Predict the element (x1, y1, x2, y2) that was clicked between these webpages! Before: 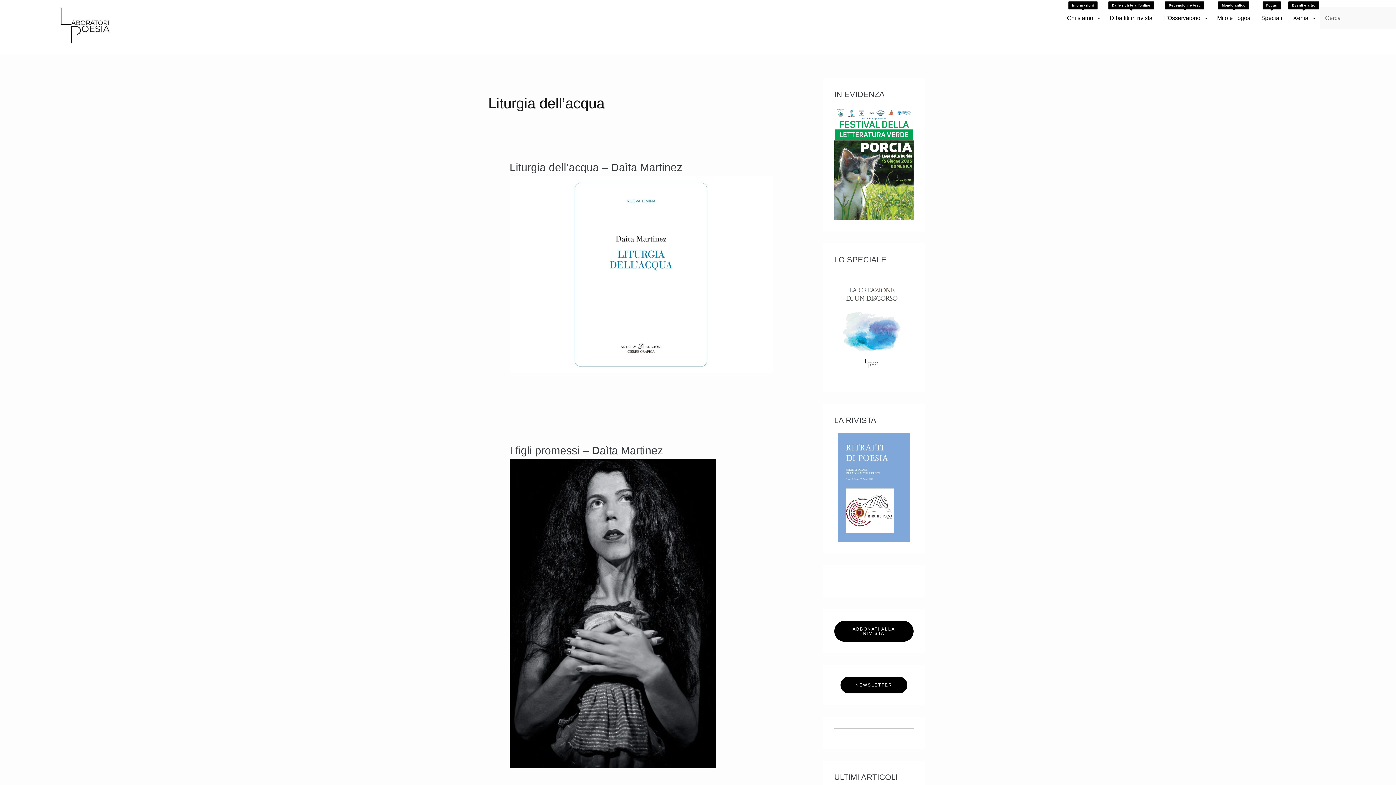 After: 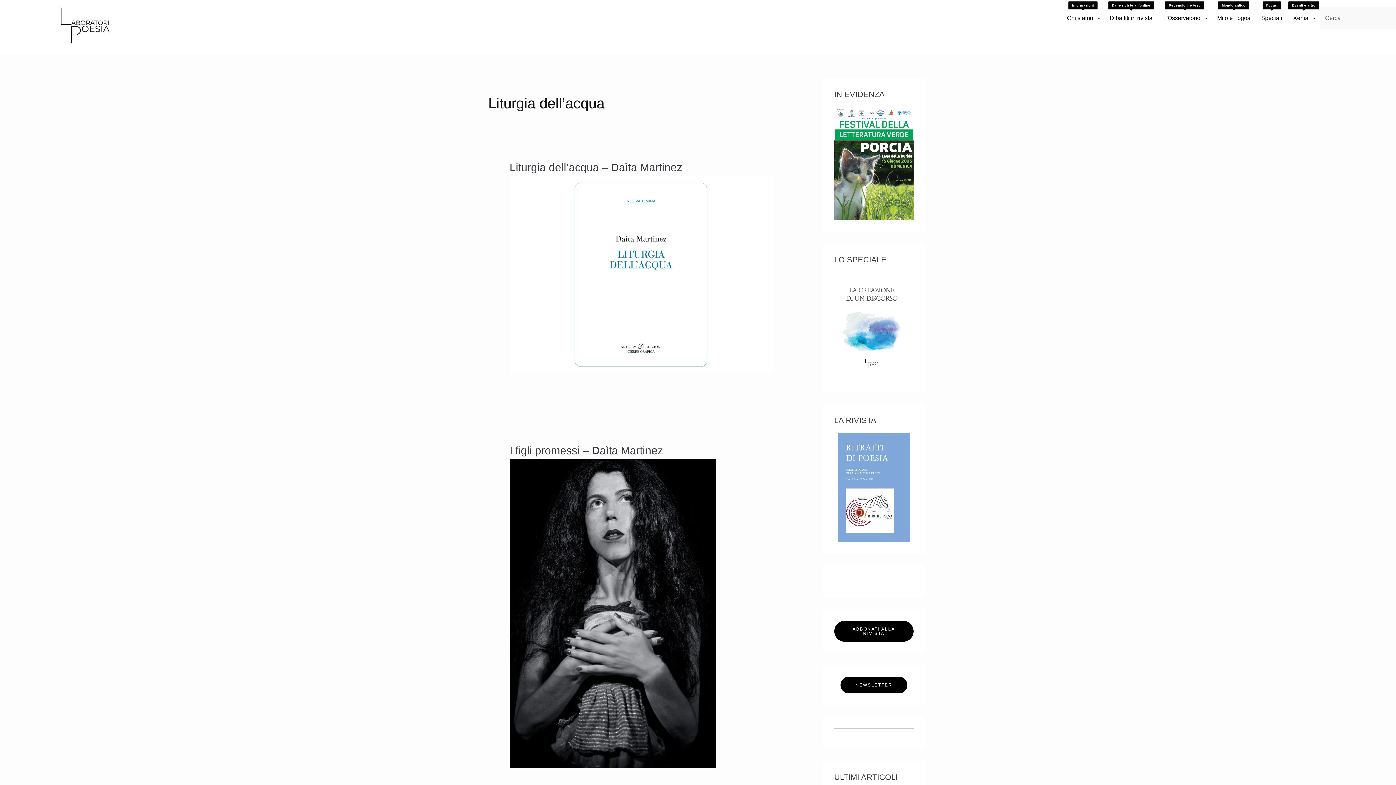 Action: bbox: (838, 433, 910, 542)